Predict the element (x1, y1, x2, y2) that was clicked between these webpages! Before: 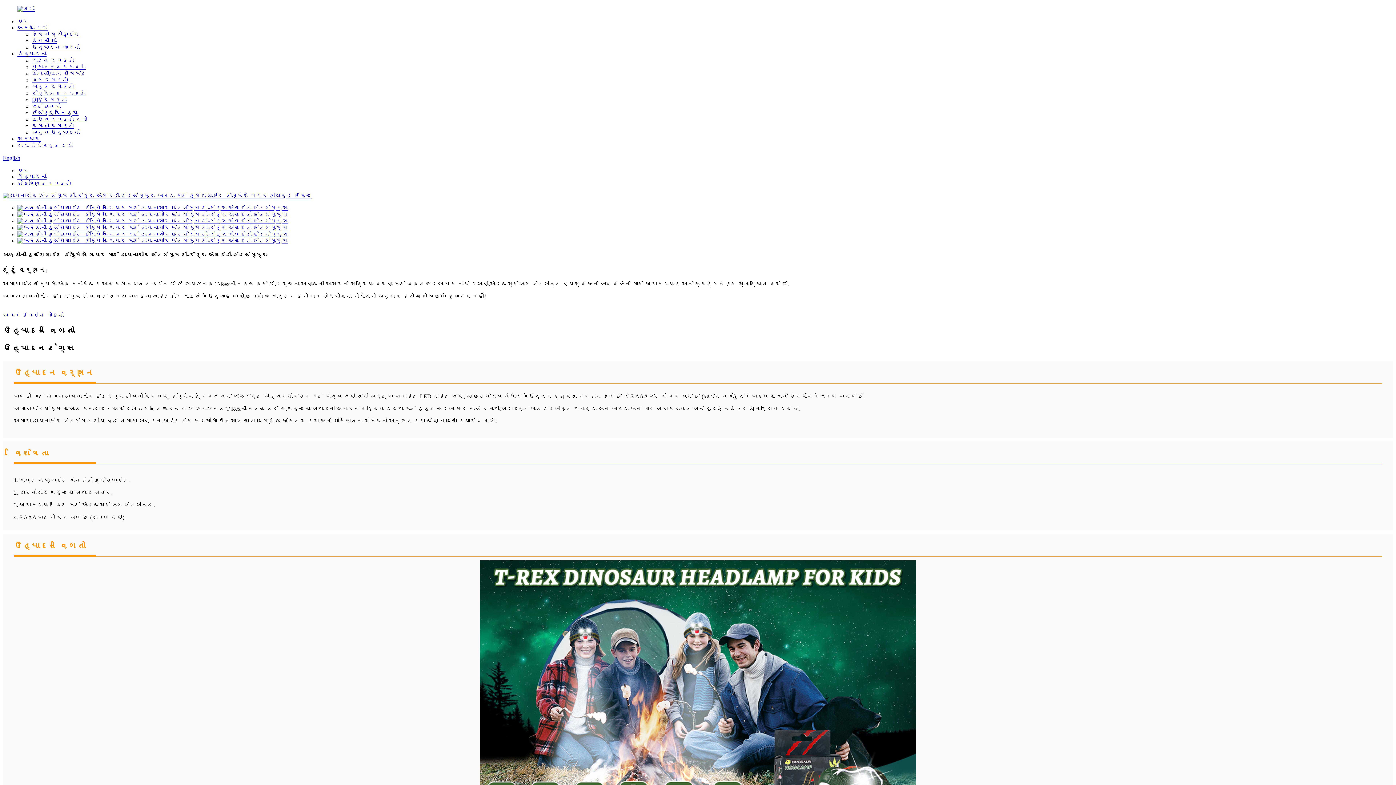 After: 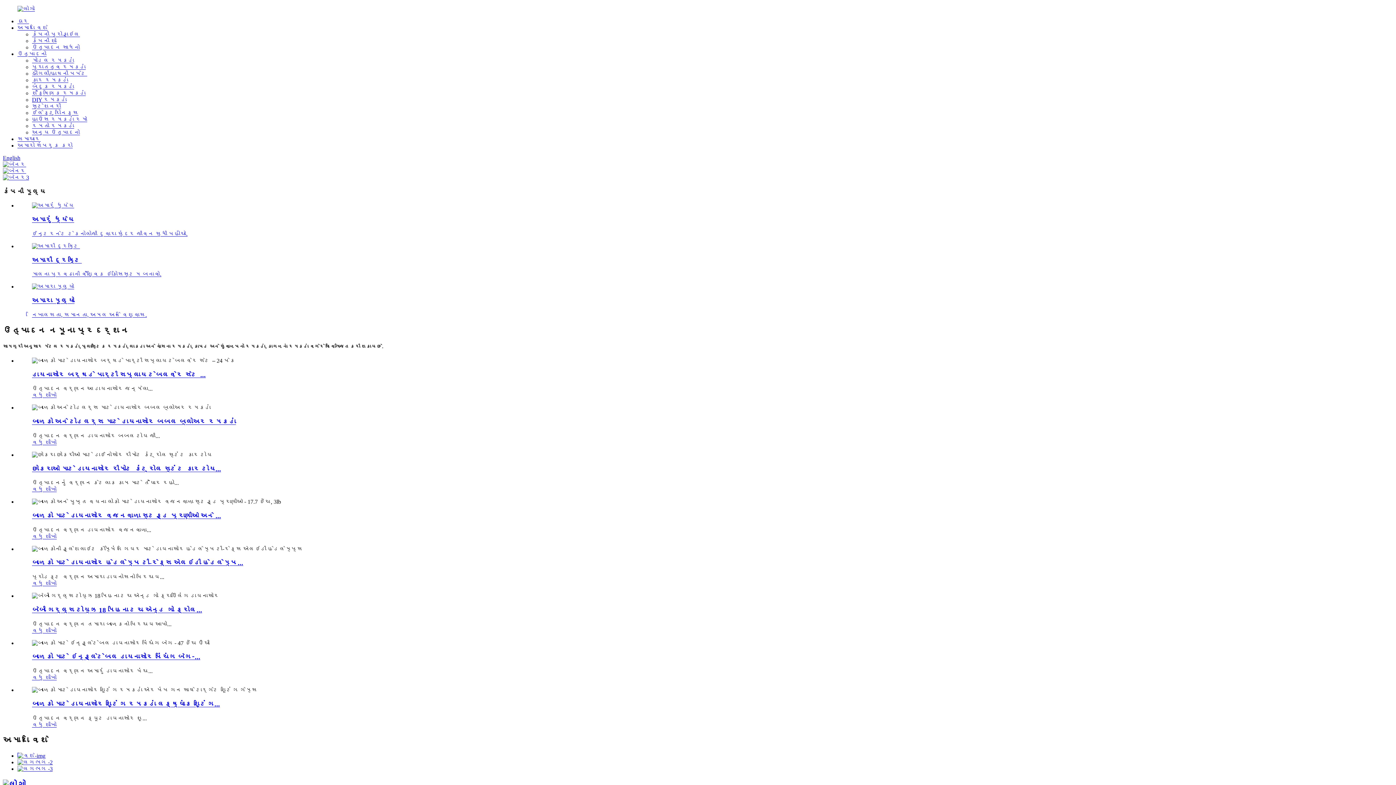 Action: bbox: (17, 167, 29, 173) label: ઘર